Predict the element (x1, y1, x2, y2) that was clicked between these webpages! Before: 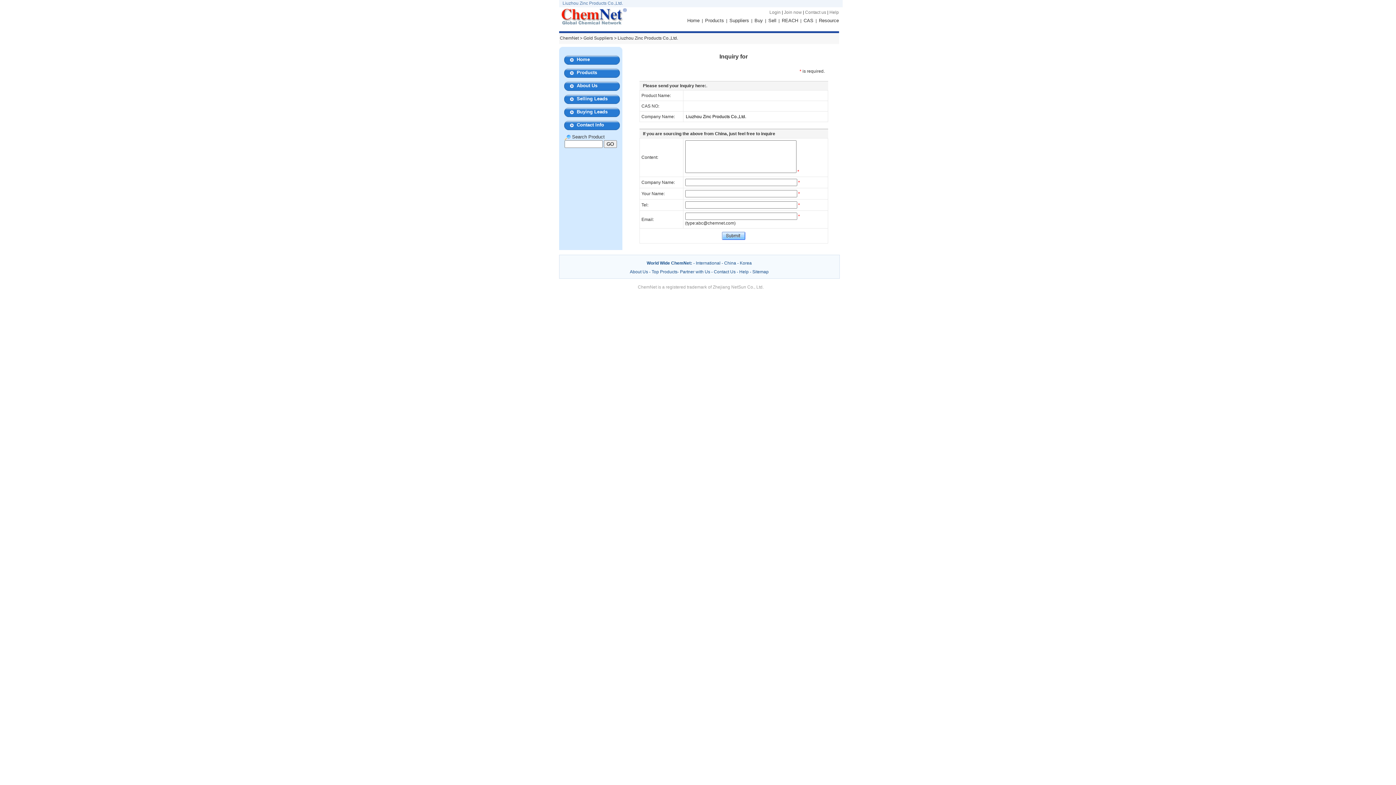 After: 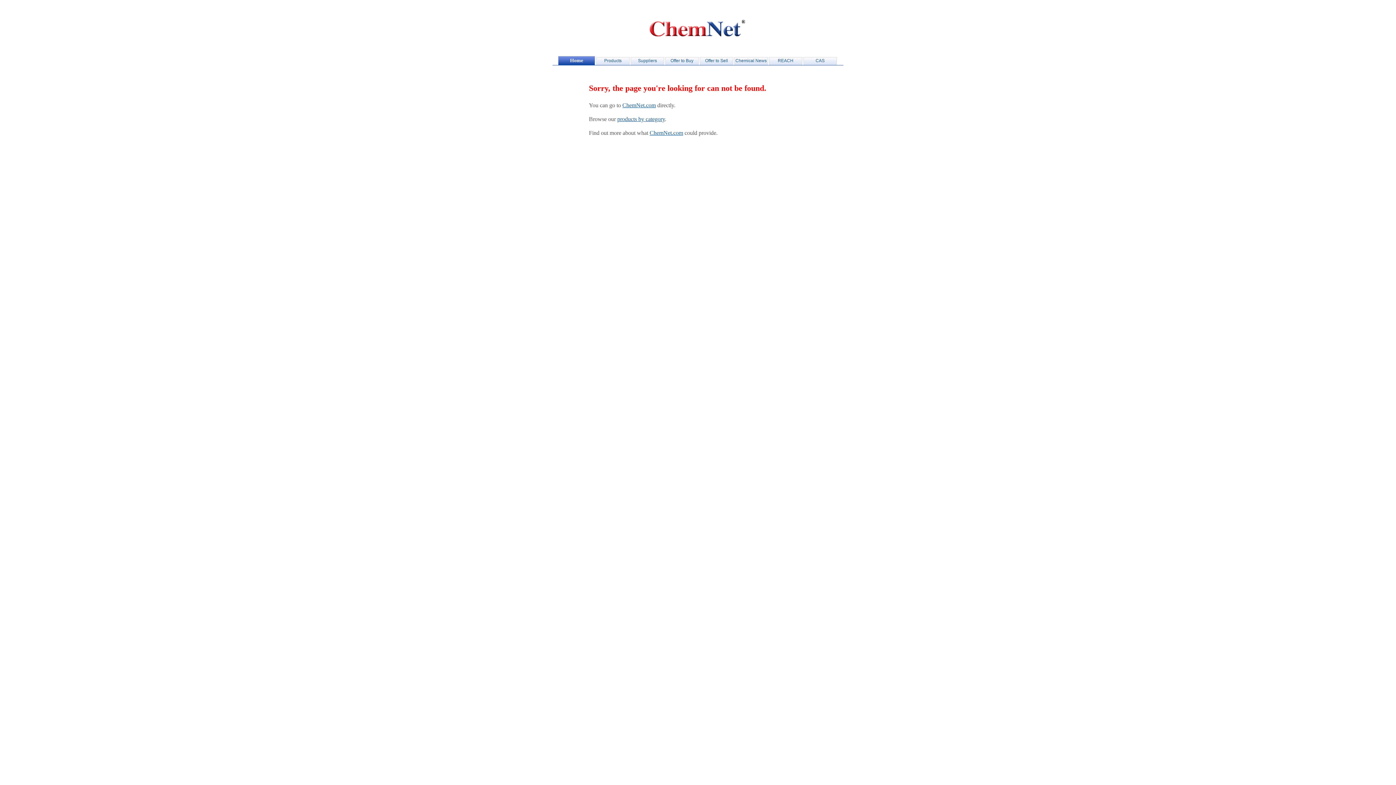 Action: label: Buying Leads bbox: (576, 109, 607, 114)